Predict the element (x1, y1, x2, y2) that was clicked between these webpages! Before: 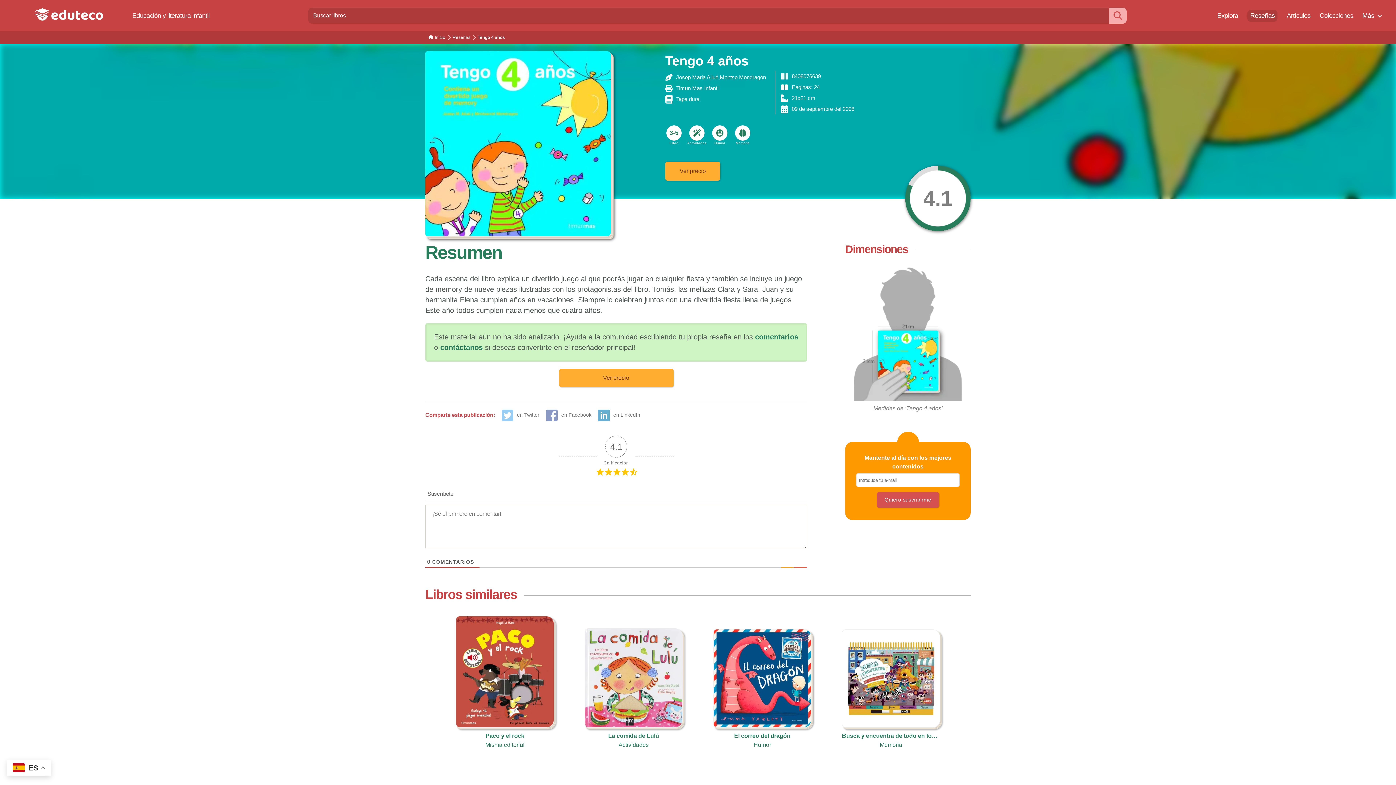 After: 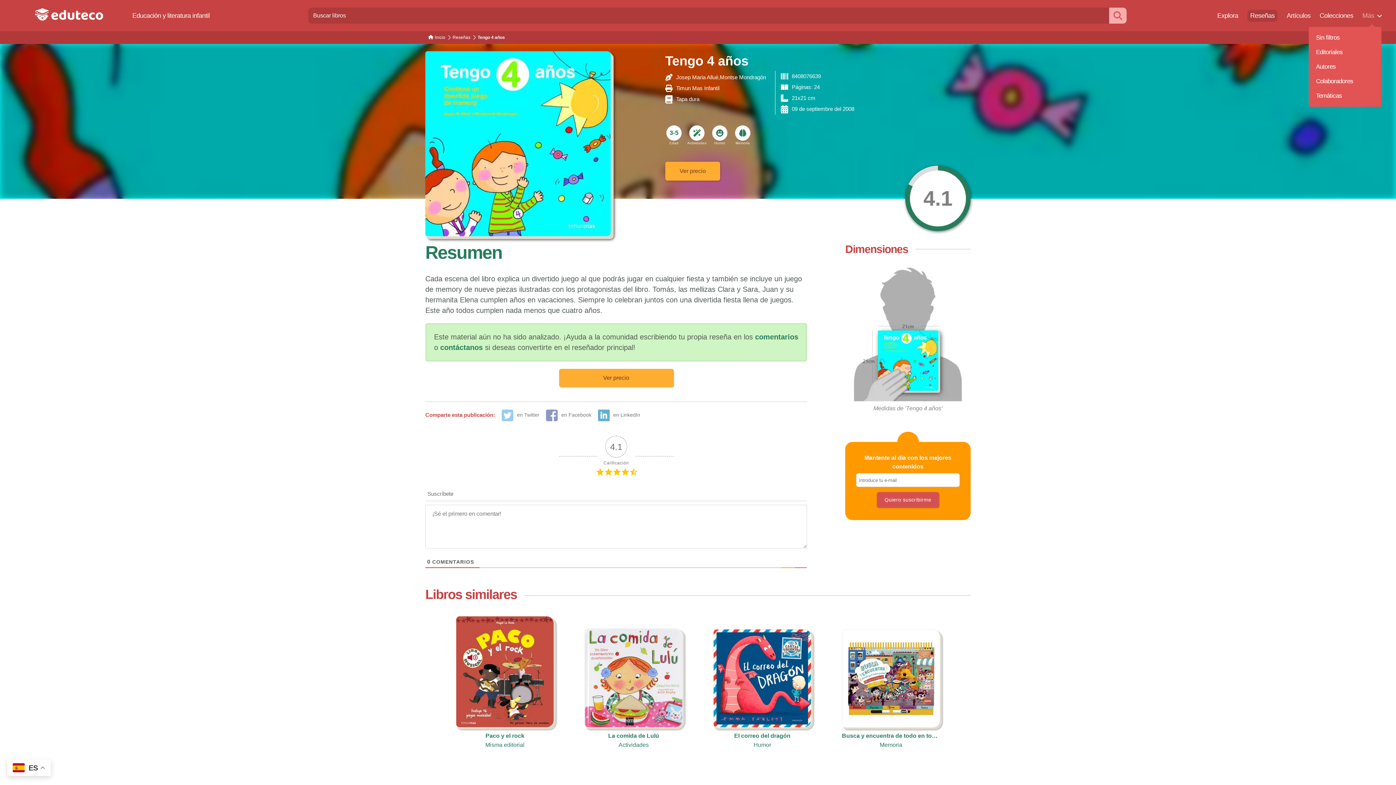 Action: bbox: (1362, 11, 1381, 19) label: Más